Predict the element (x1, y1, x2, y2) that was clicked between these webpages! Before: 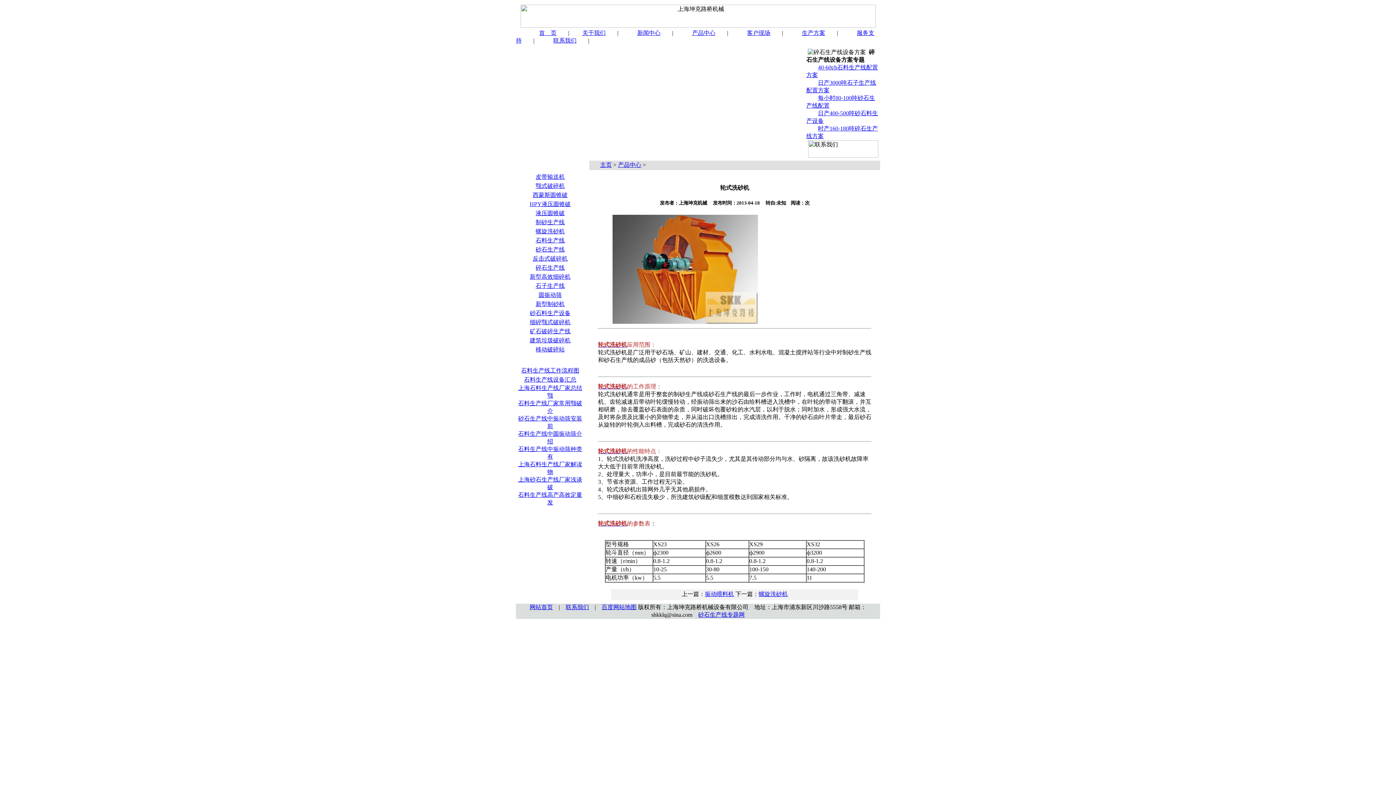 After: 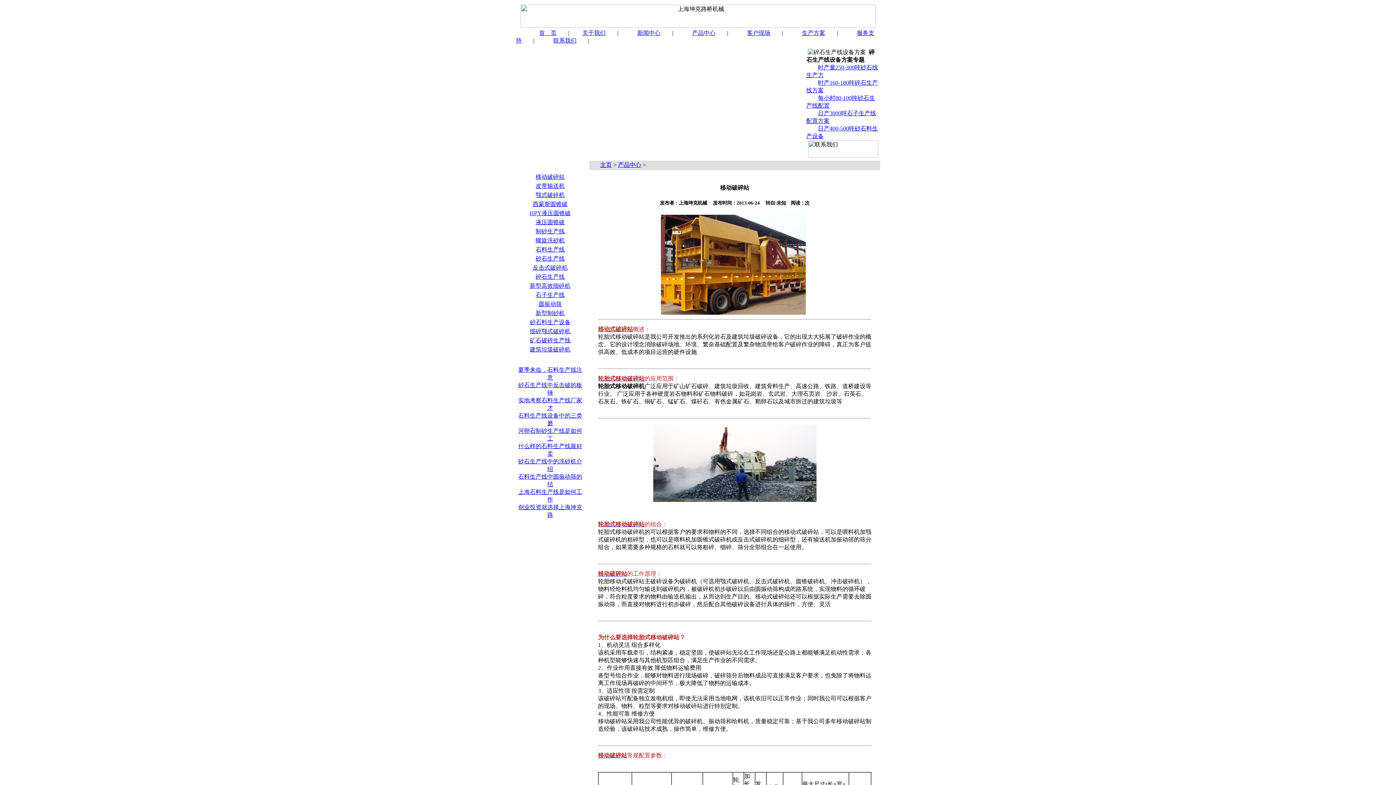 Action: bbox: (535, 346, 564, 352) label: 移动破碎站